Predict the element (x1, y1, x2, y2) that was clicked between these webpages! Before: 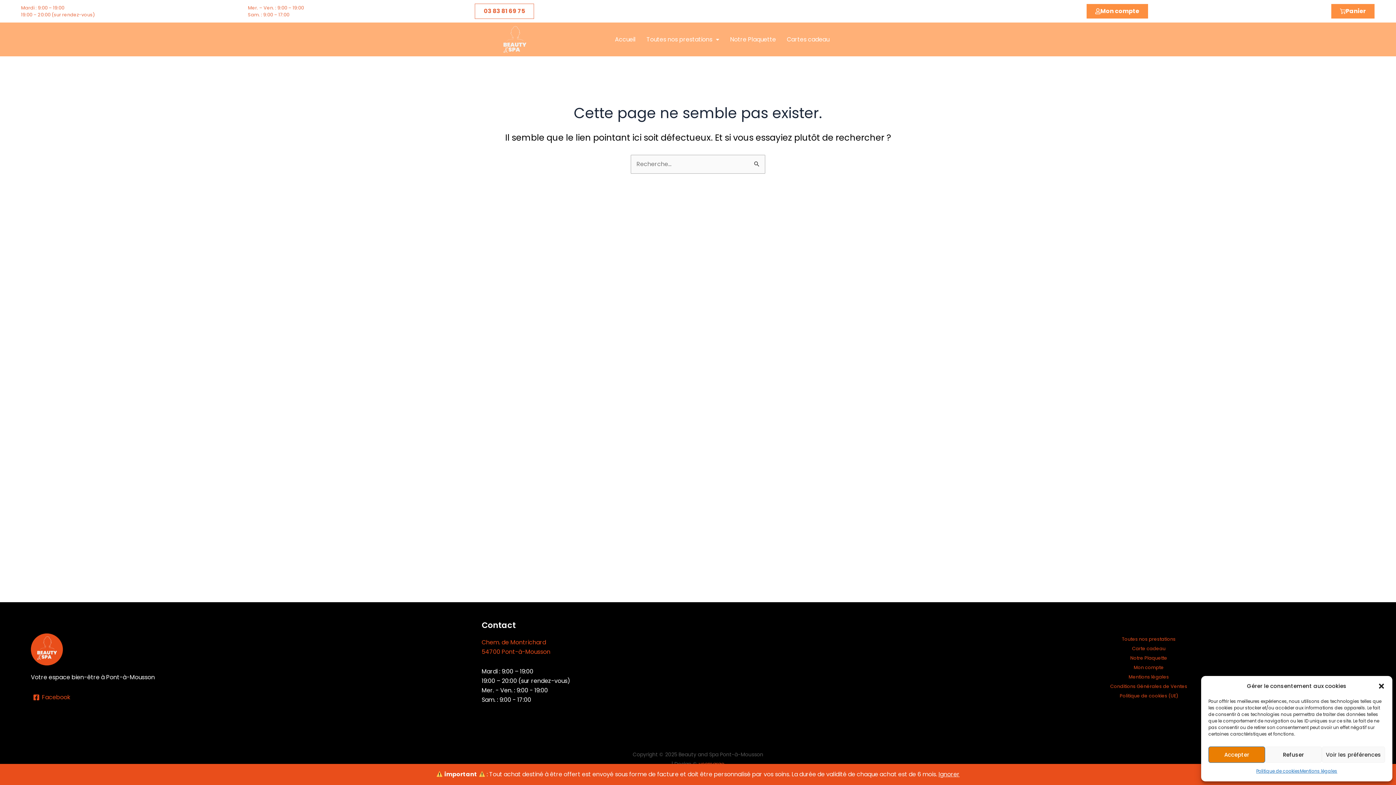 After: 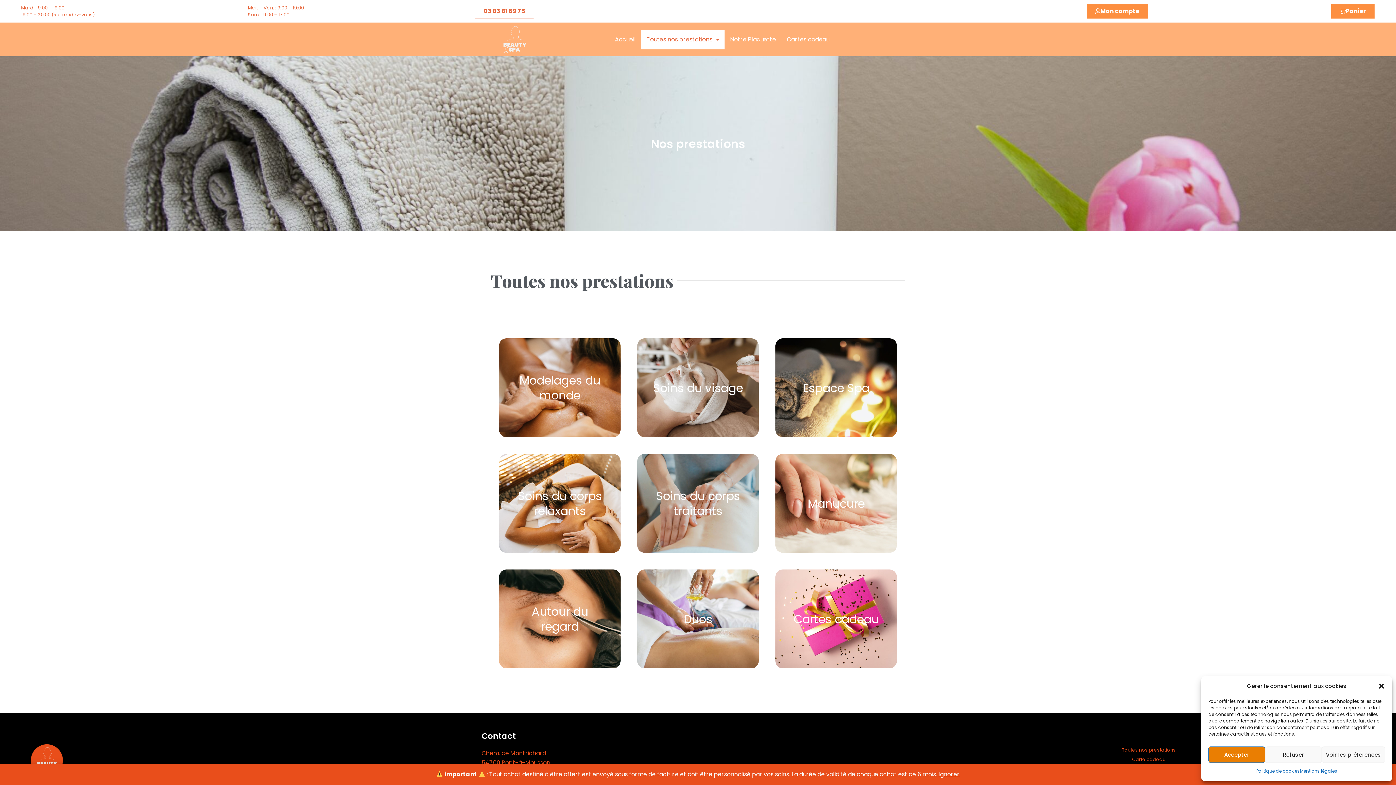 Action: label: Toutes nos prestations bbox: (1122, 634, 1176, 644)